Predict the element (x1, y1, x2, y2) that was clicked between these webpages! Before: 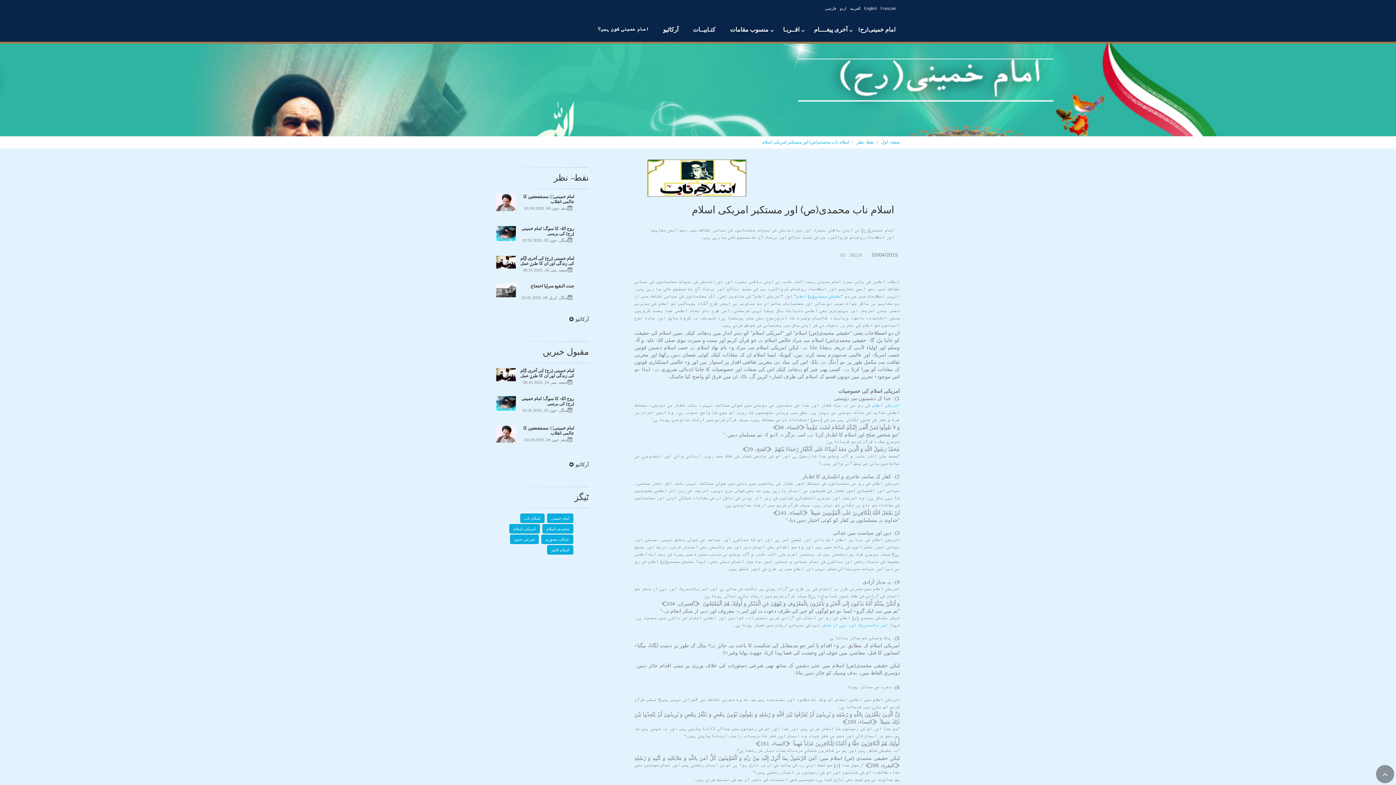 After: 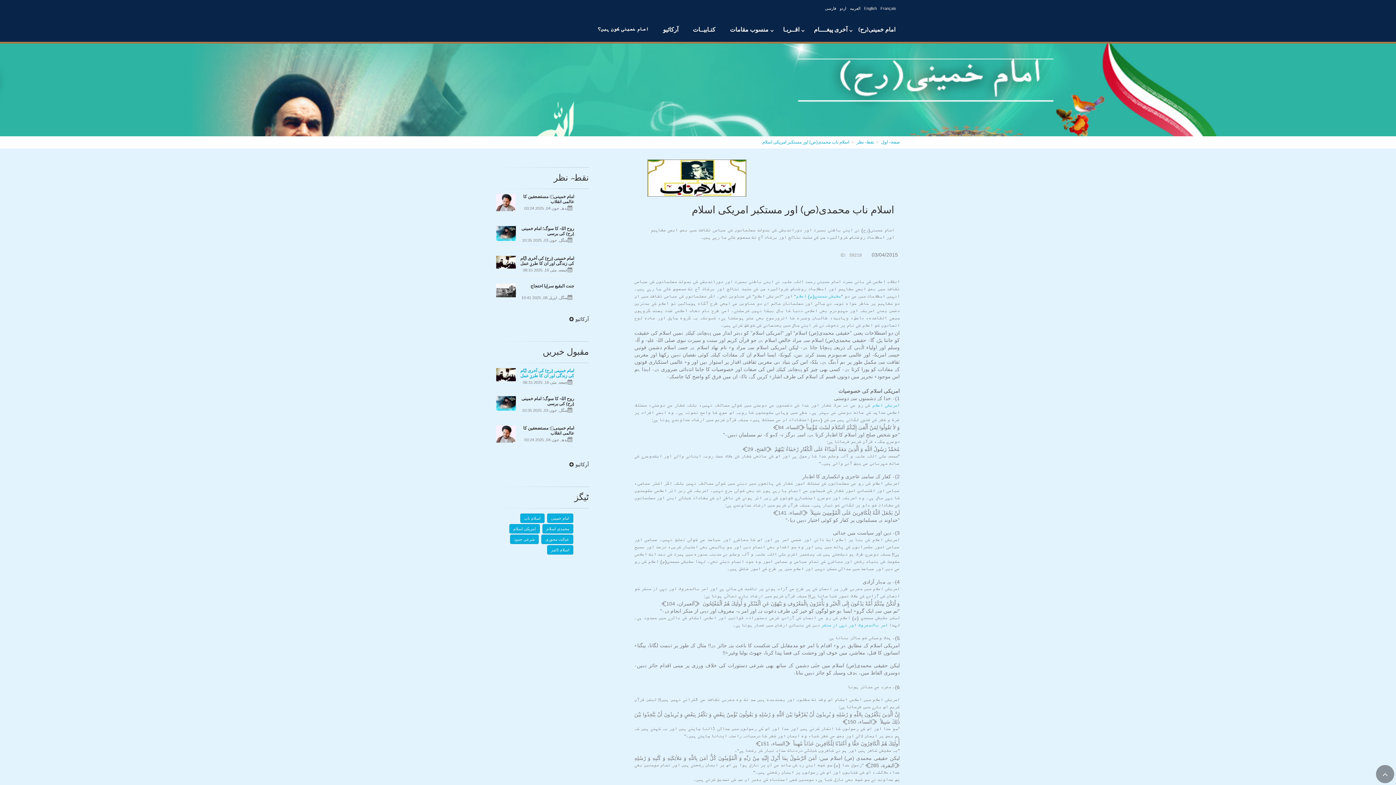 Action: bbox: (519, 368, 574, 379) label: امام خمینی (رح) کی آخری ایّام کی زندگی اور ان کا طرزِ عمل